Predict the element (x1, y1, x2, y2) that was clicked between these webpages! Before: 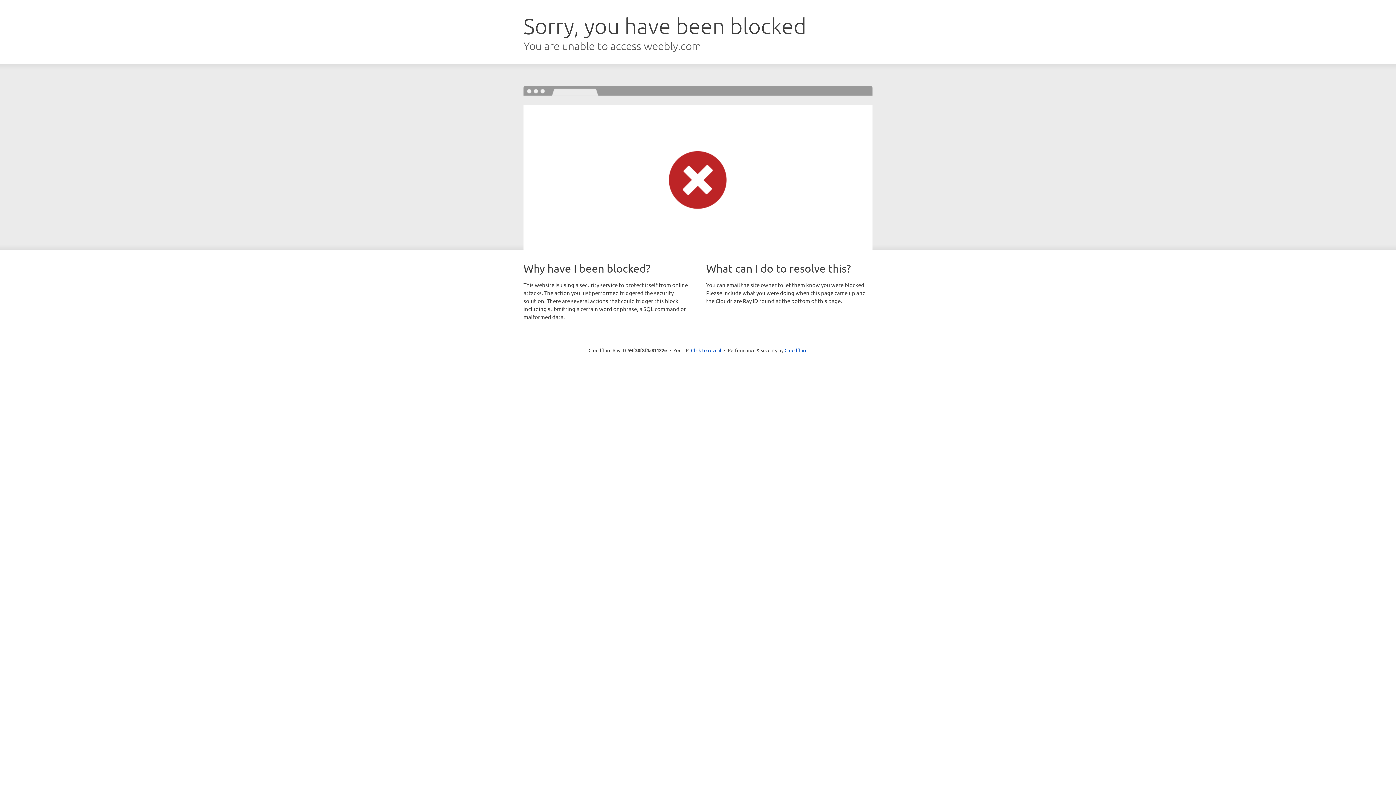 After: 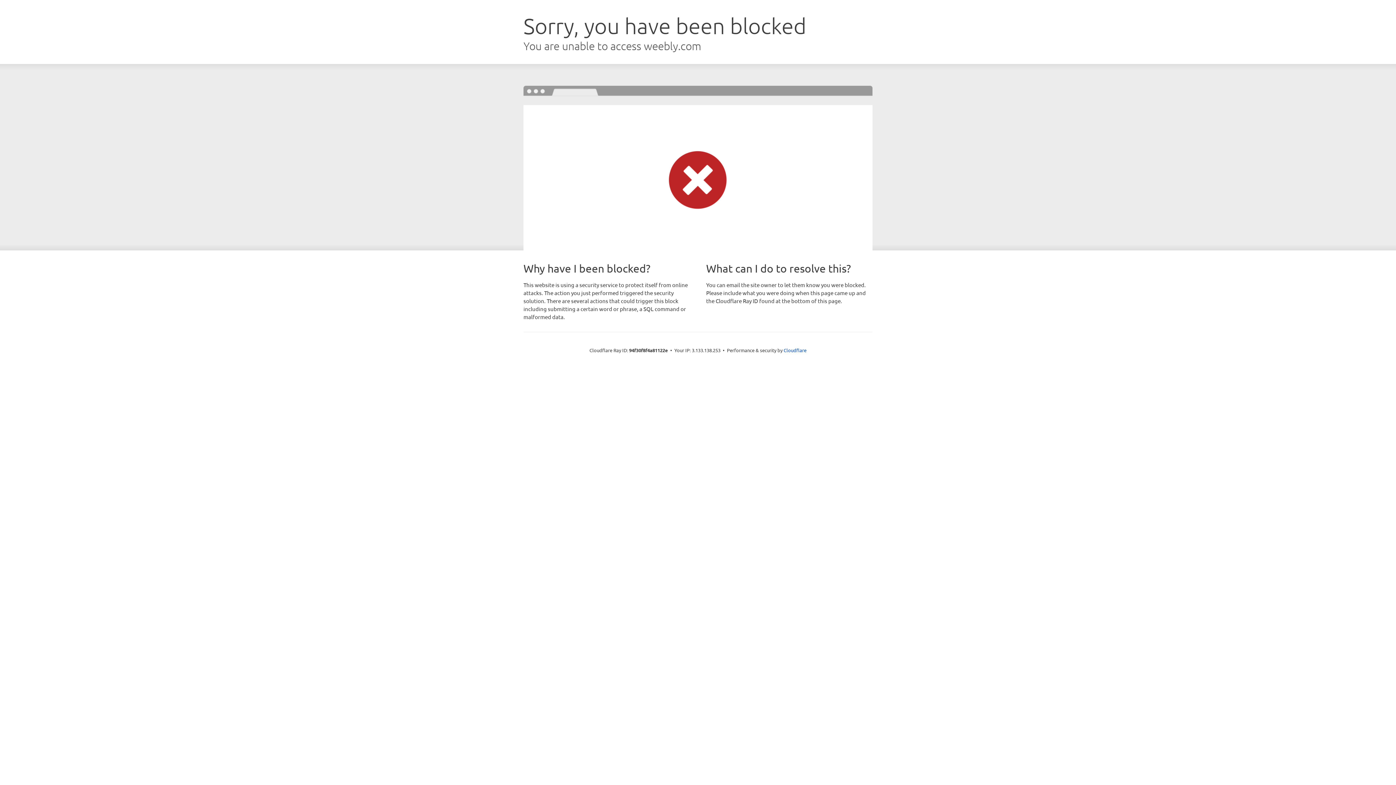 Action: label: Click to reveal bbox: (691, 346, 721, 353)